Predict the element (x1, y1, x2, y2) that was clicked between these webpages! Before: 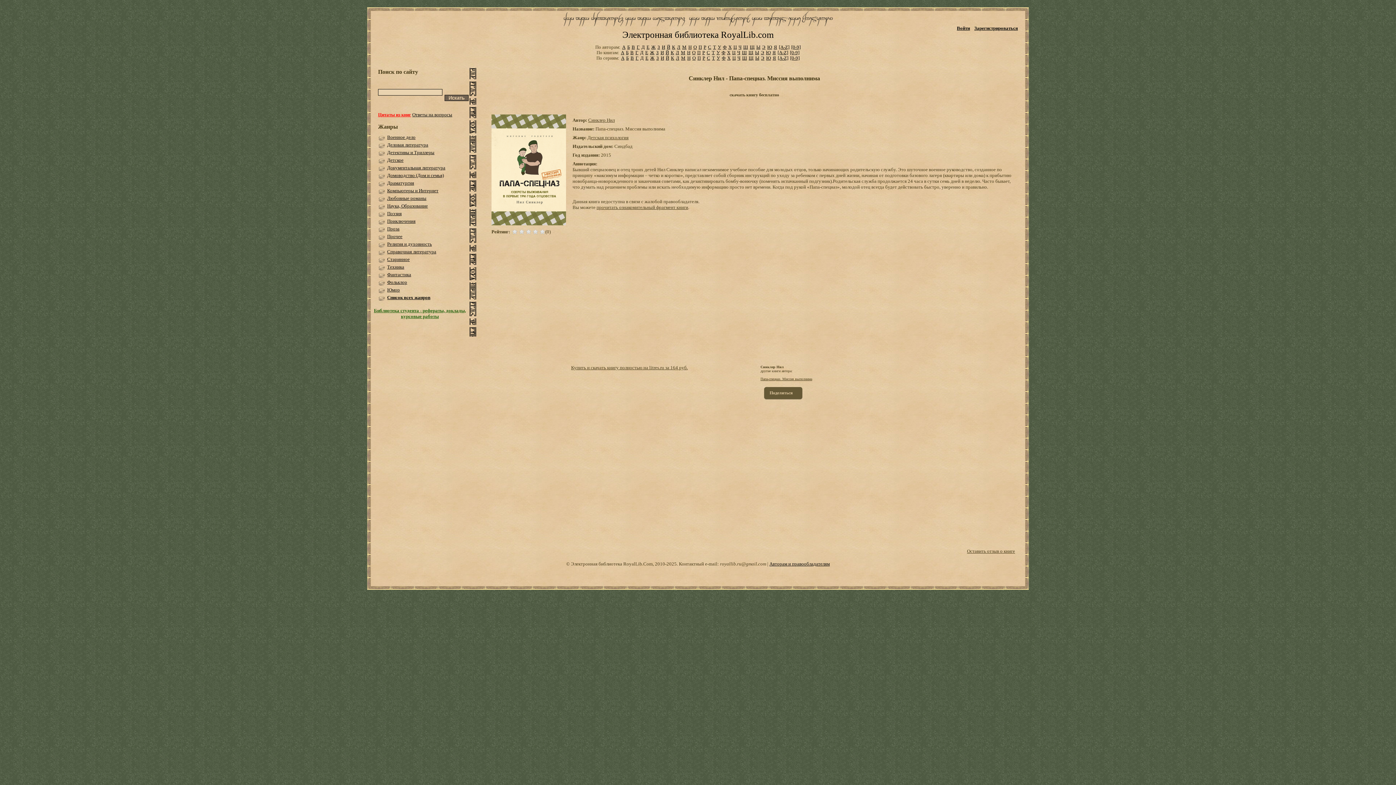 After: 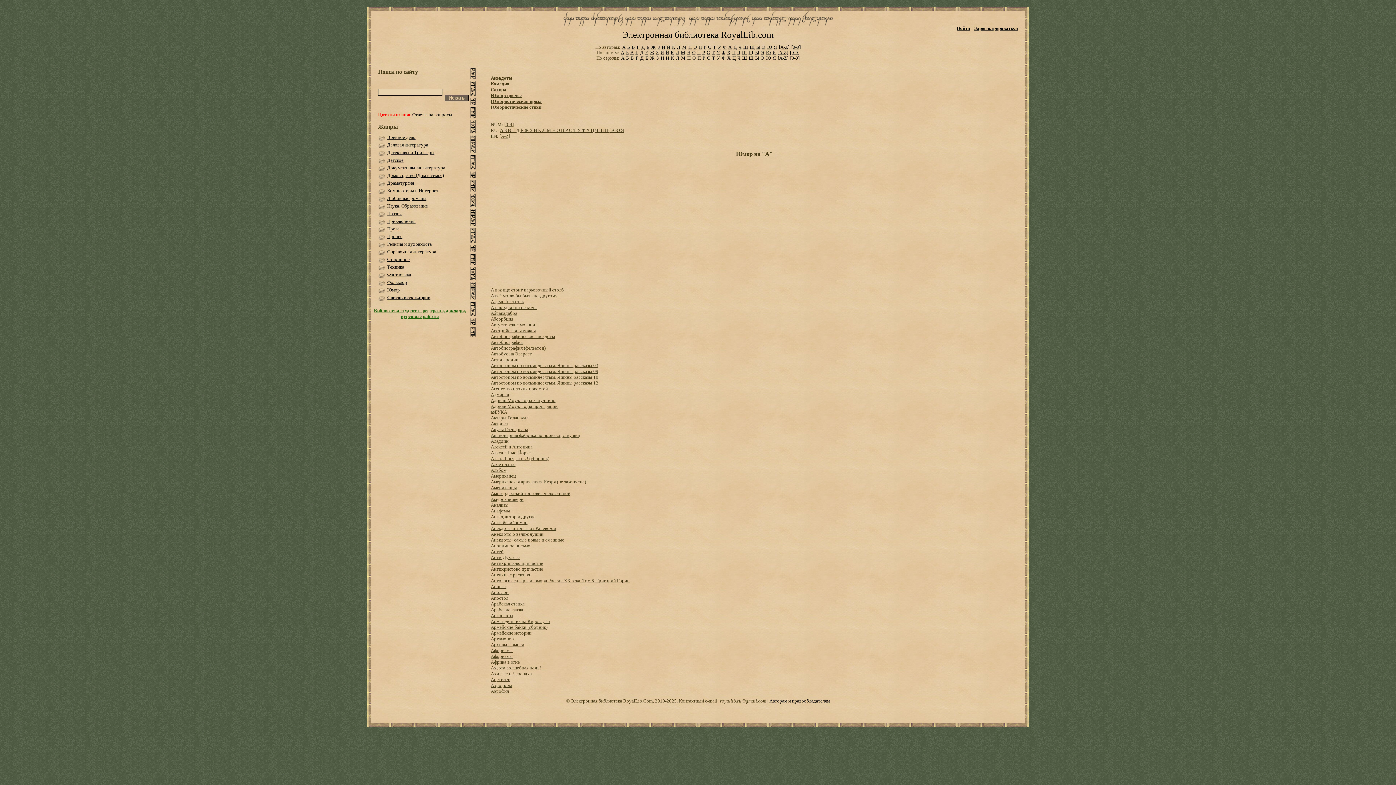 Action: label: Юмор bbox: (387, 287, 400, 292)